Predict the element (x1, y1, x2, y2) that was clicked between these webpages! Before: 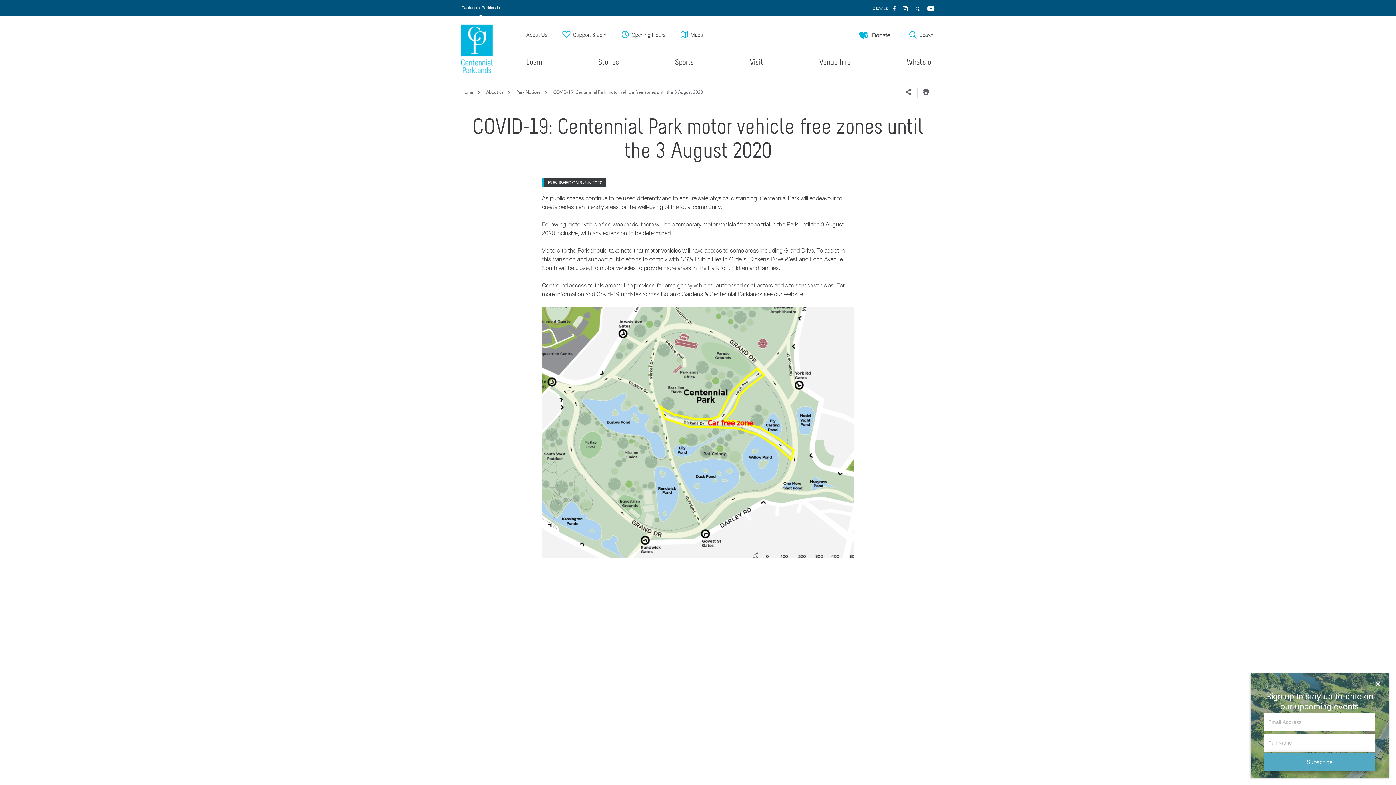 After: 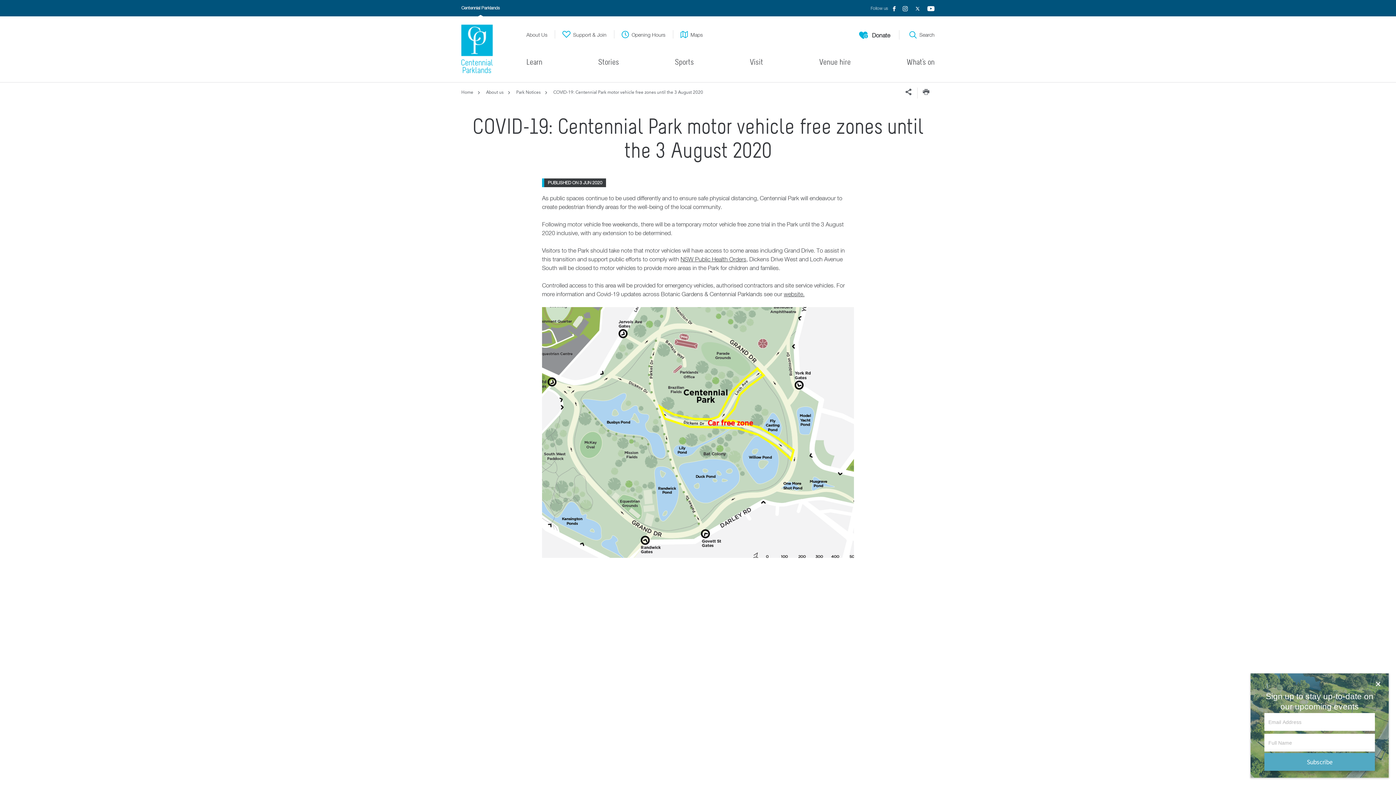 Action: bbox: (899, 4, 911, 12)